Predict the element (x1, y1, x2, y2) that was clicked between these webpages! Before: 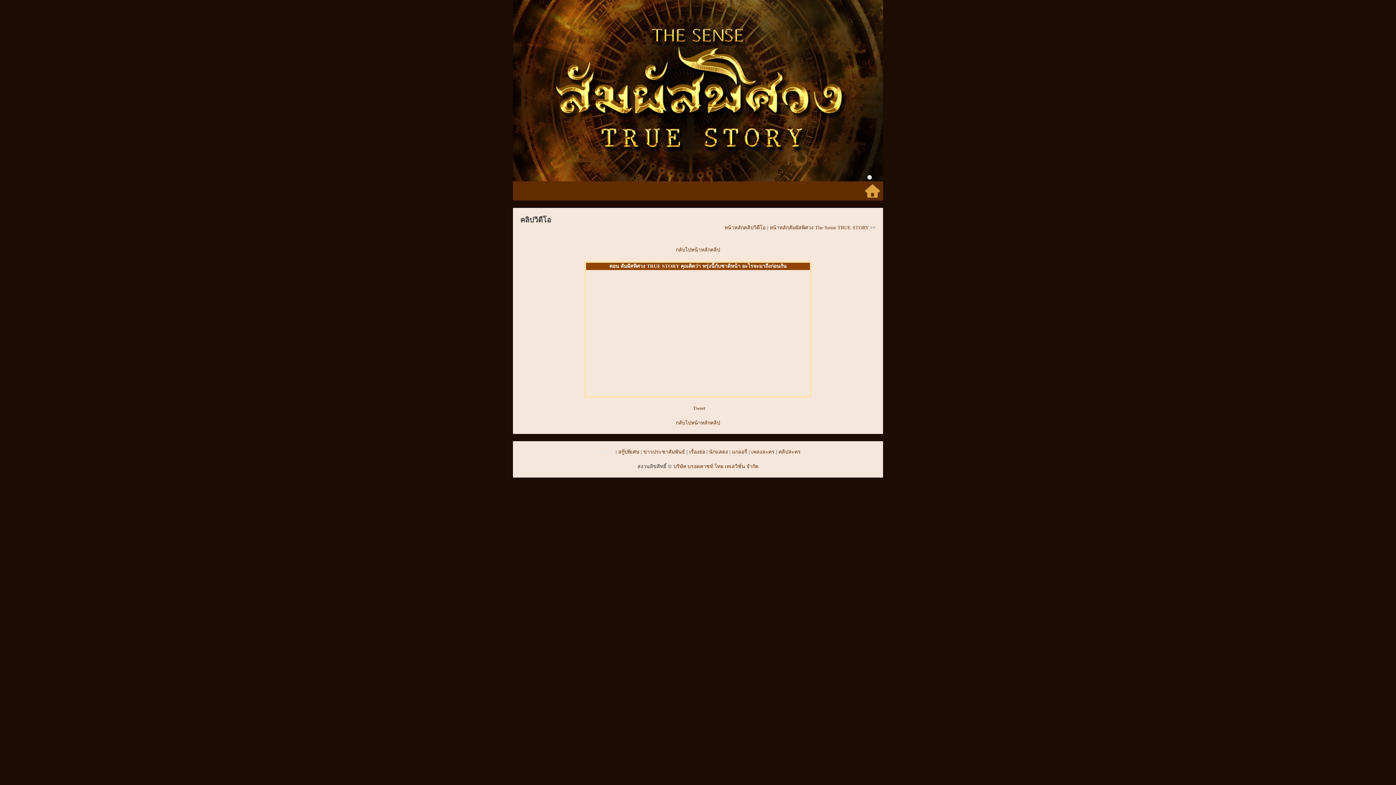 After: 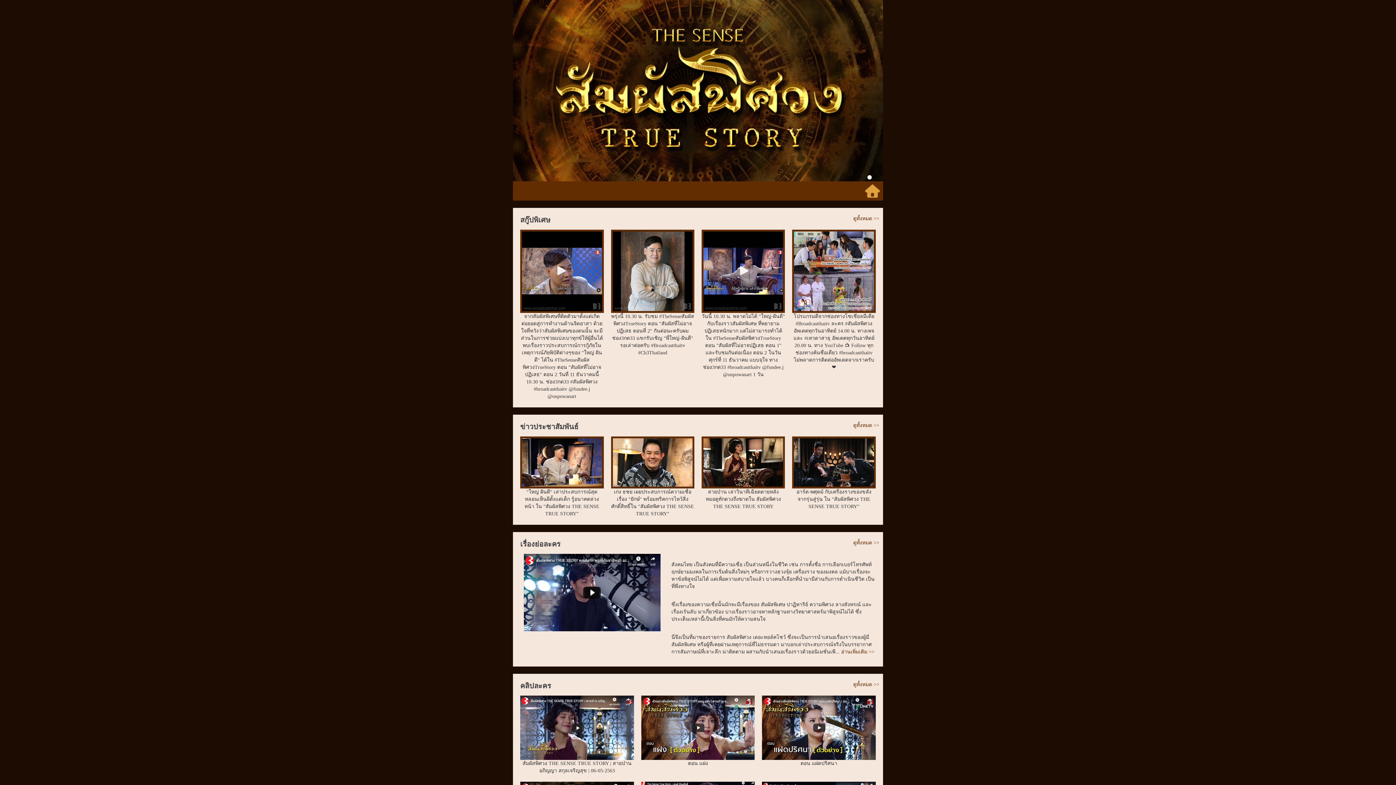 Action: bbox: (865, 187, 880, 193)